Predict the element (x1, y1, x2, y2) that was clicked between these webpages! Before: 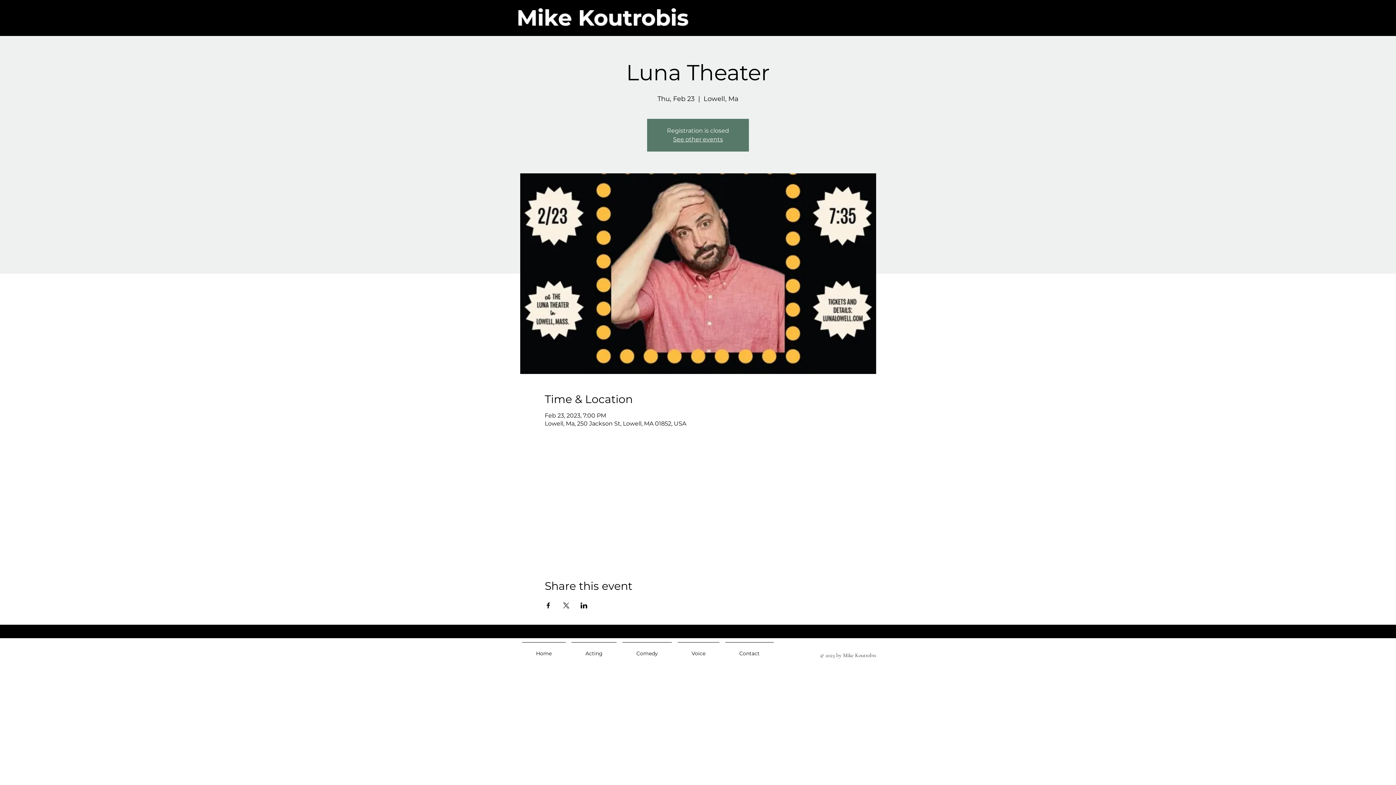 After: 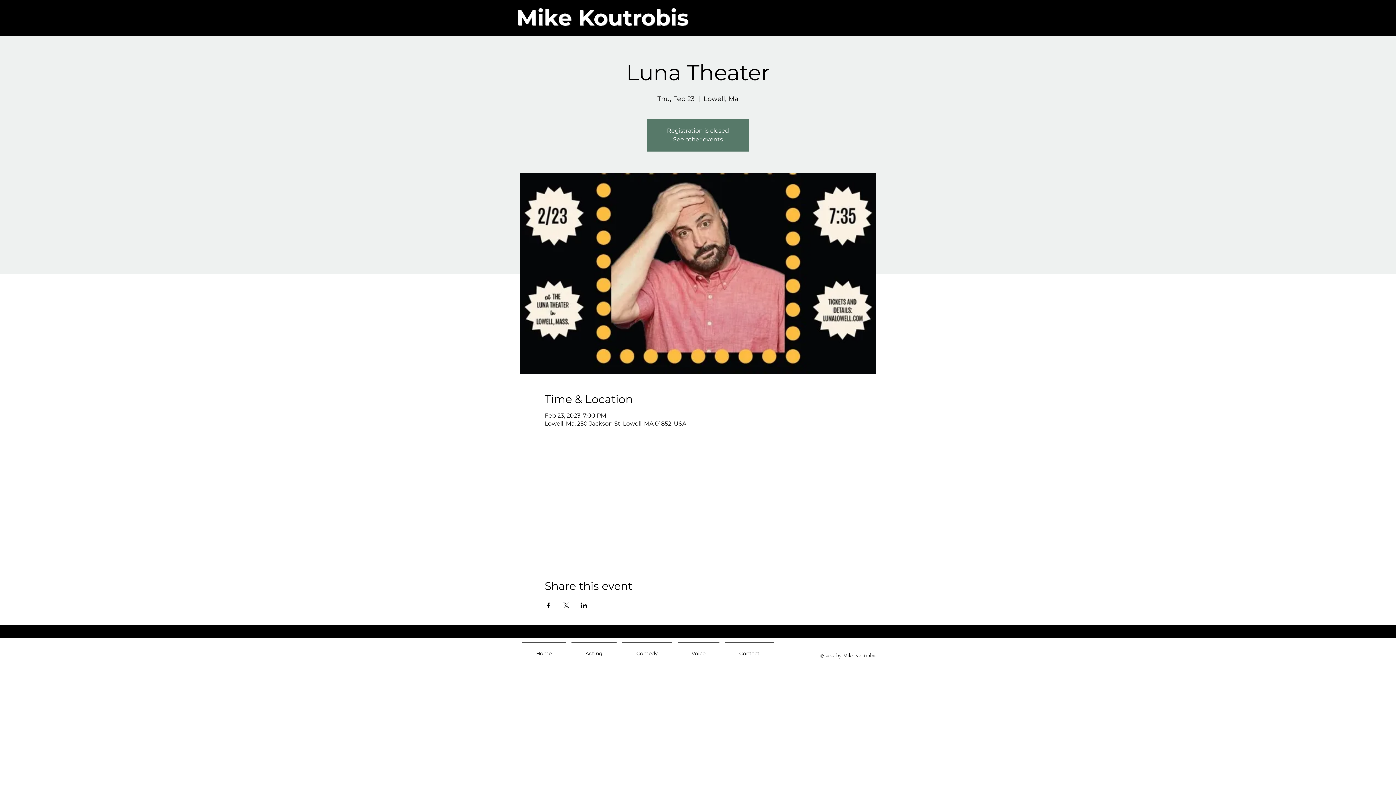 Action: label: Share event on LinkedIn bbox: (580, 602, 587, 608)